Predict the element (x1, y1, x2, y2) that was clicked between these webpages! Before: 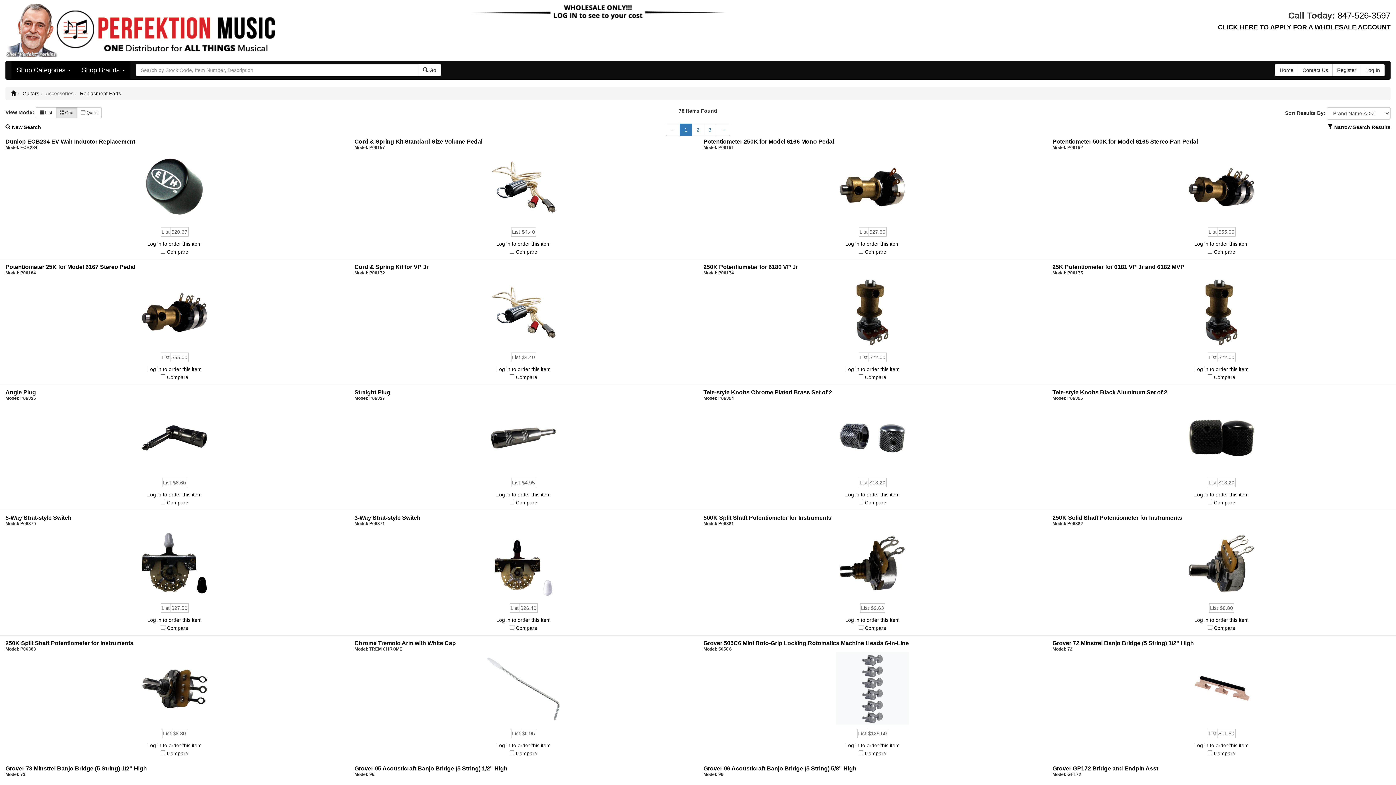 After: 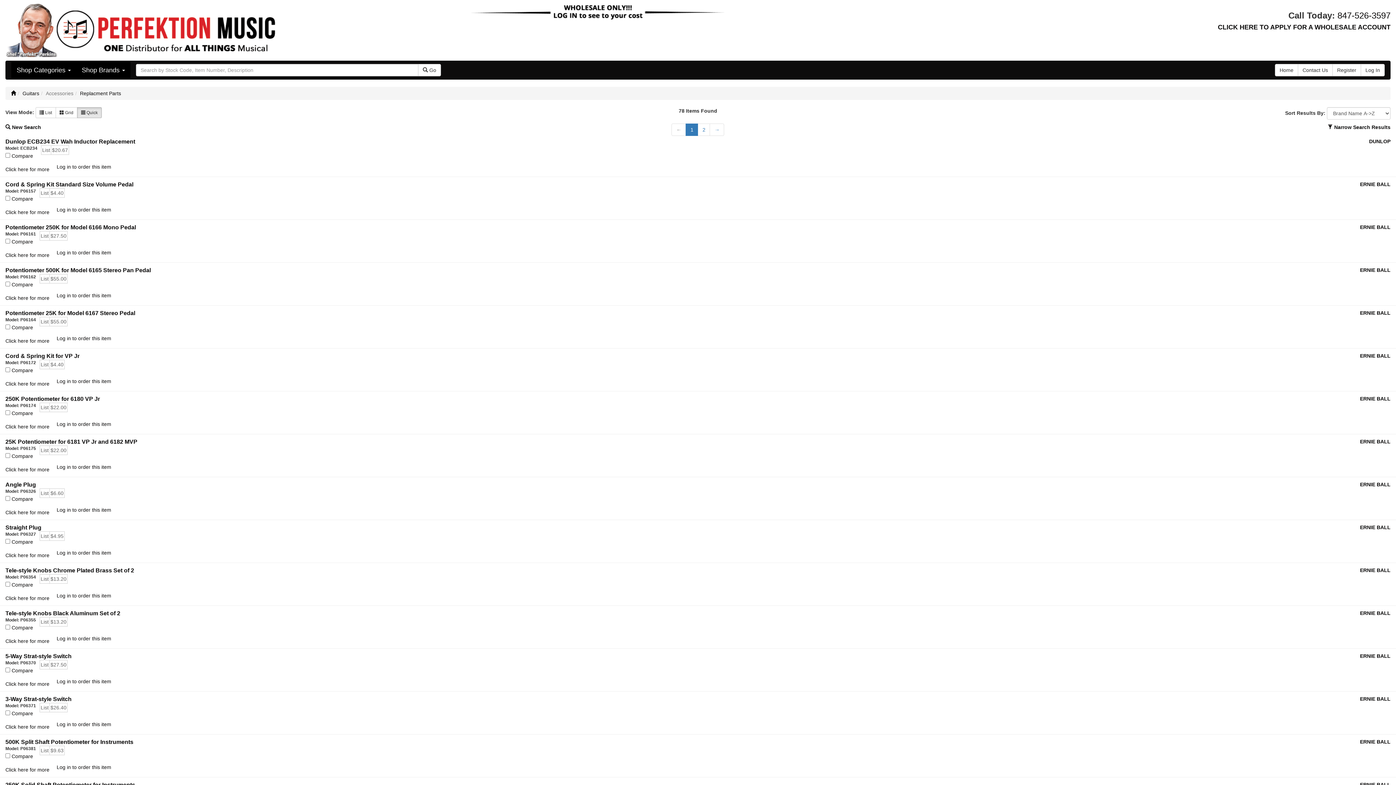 Action: bbox: (77, 107, 101, 118) label:  Quick